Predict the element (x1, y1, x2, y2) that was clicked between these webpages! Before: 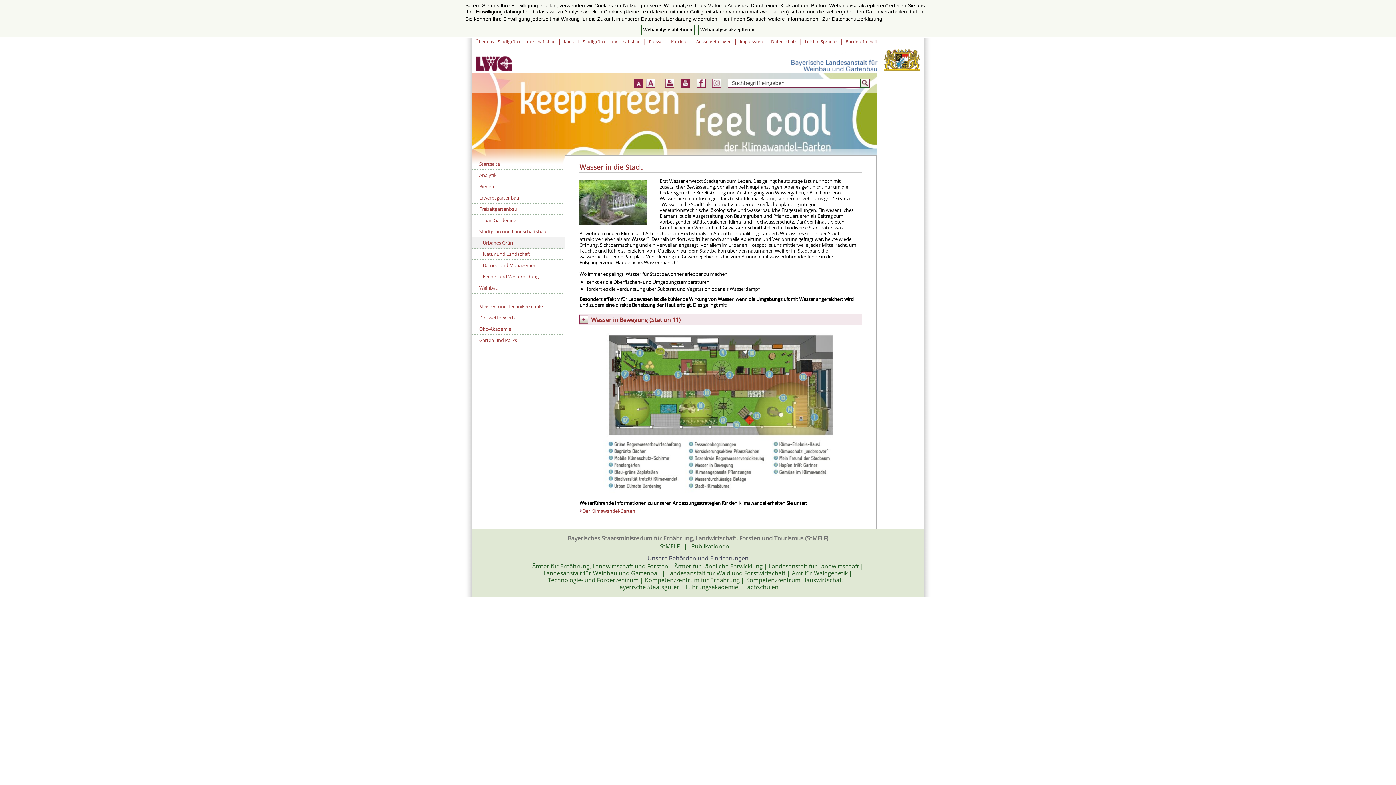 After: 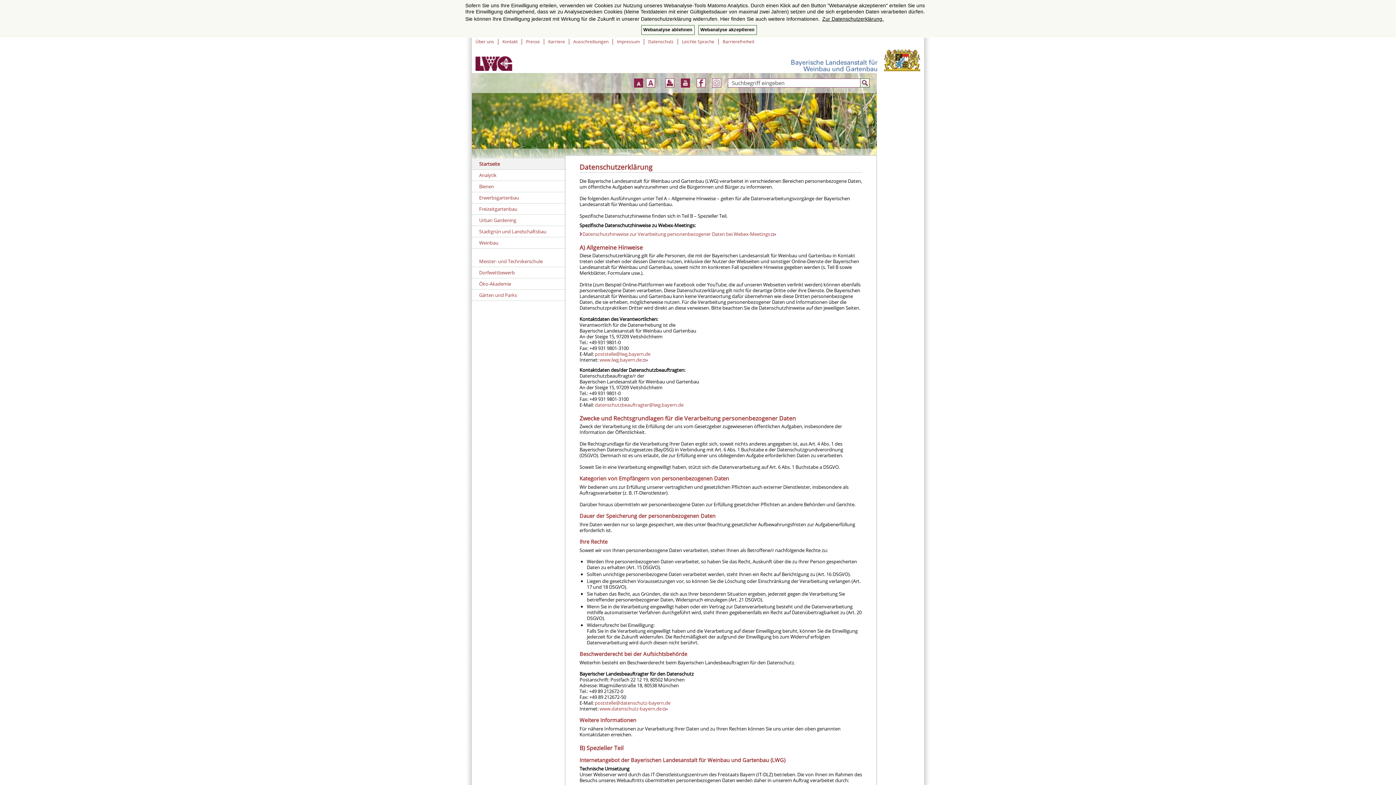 Action: bbox: (771, 38, 796, 44) label: Datenschutz